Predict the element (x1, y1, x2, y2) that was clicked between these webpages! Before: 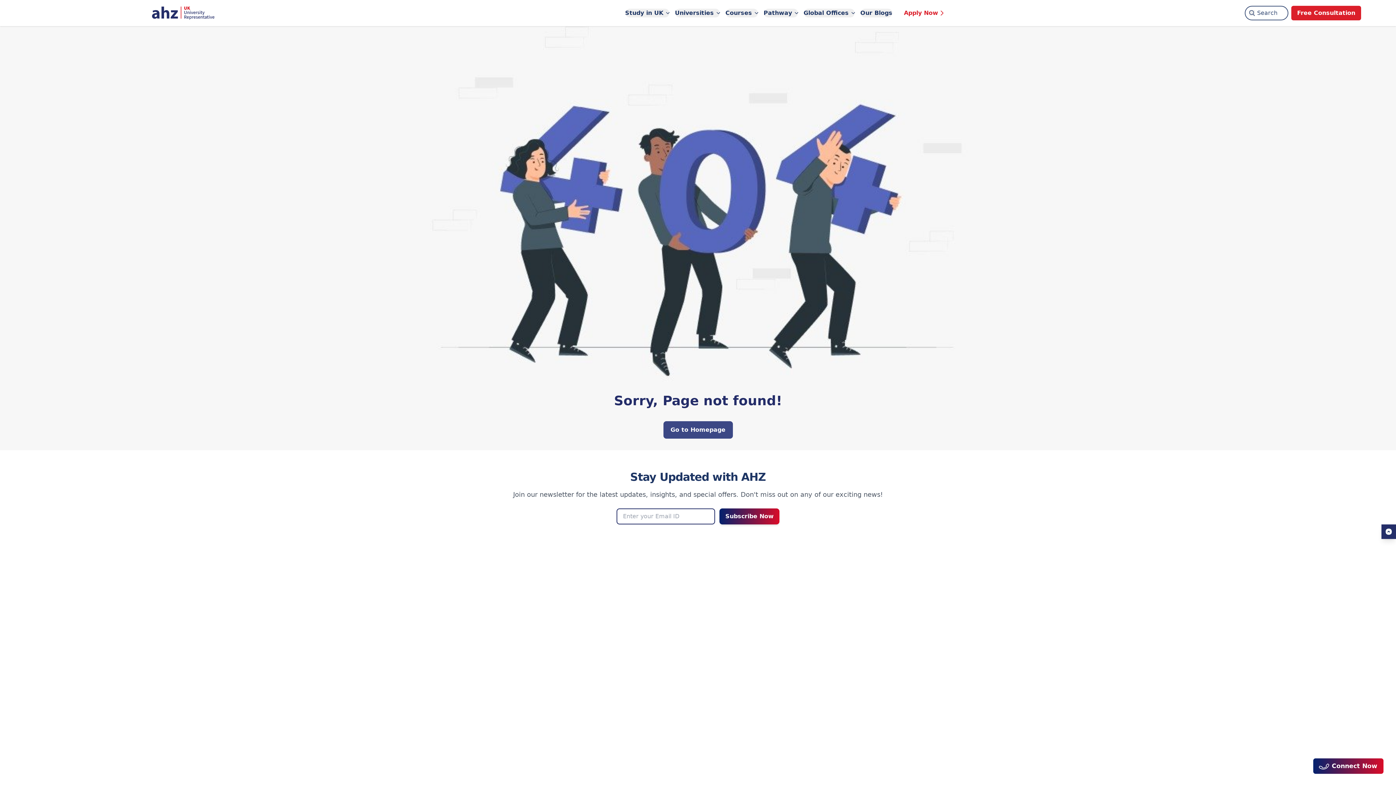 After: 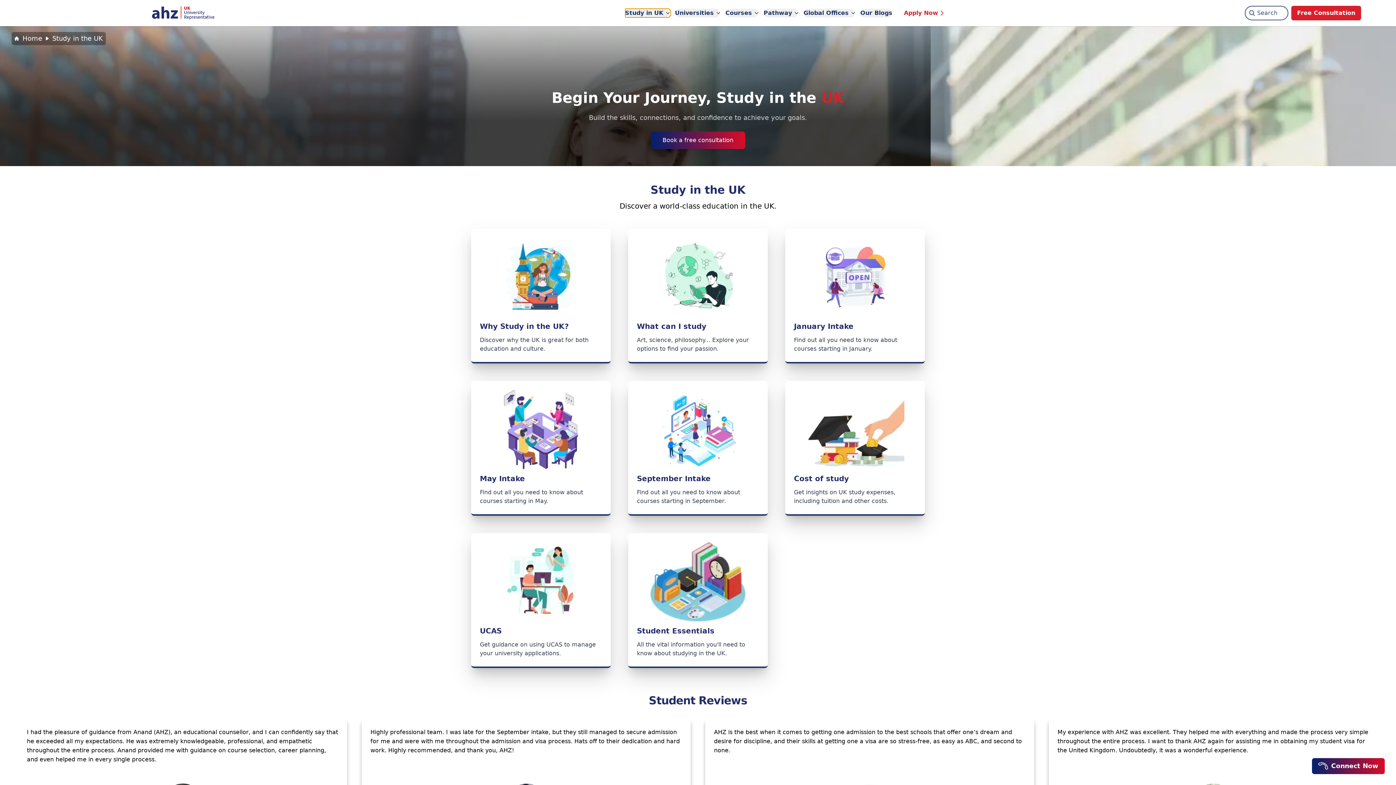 Action: bbox: (625, 8, 669, 17) label: Study in UK